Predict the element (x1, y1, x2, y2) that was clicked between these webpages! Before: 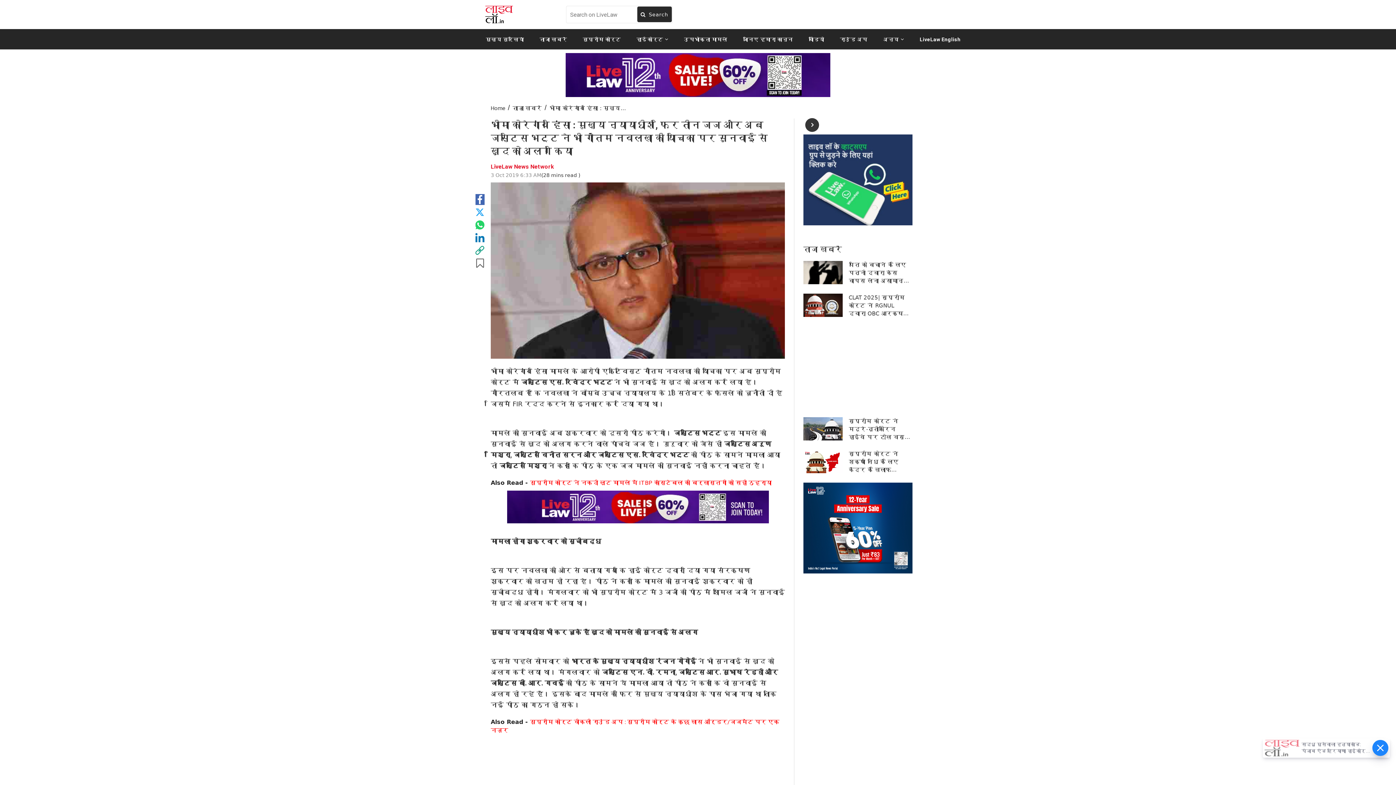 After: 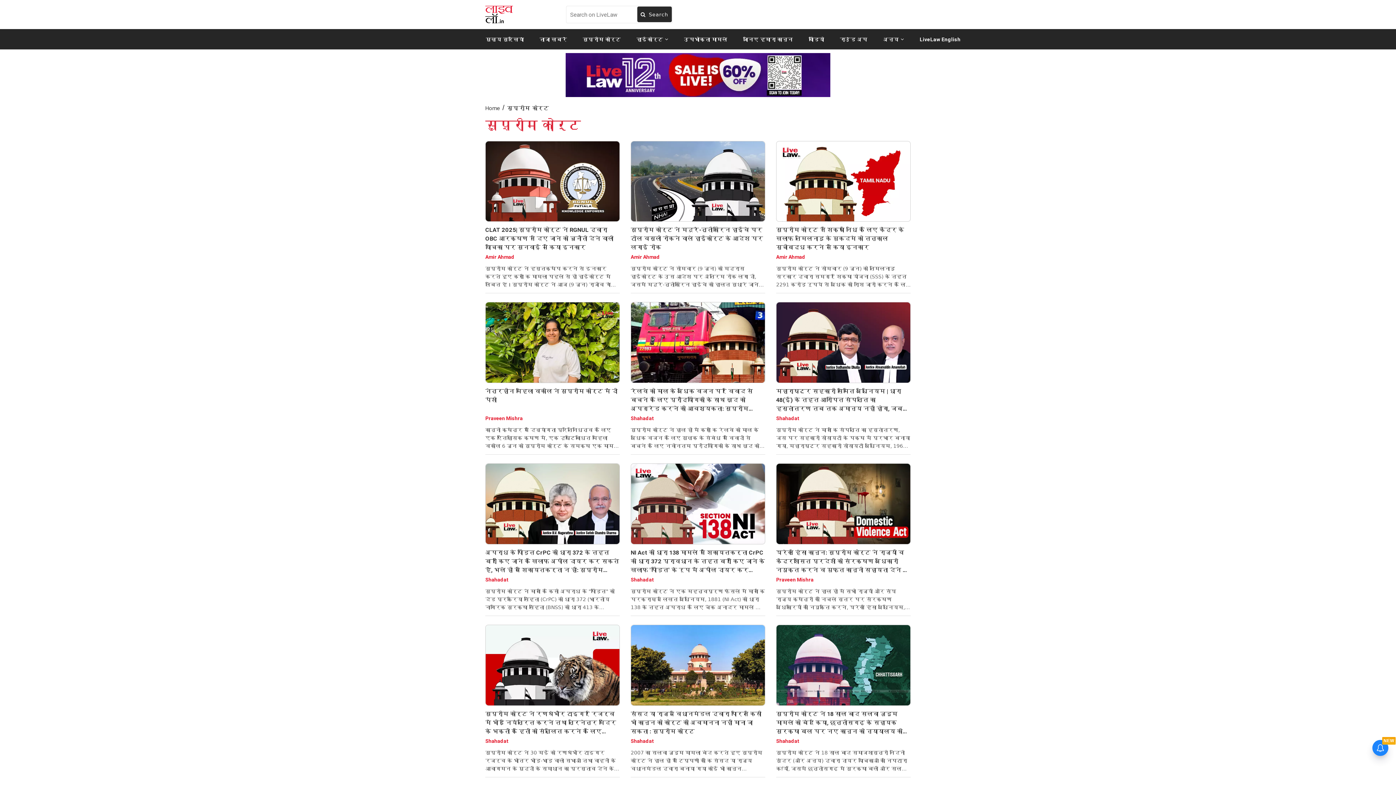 Action: label: सुप्रीम कोर्ट bbox: (575, 28, 628, 49)